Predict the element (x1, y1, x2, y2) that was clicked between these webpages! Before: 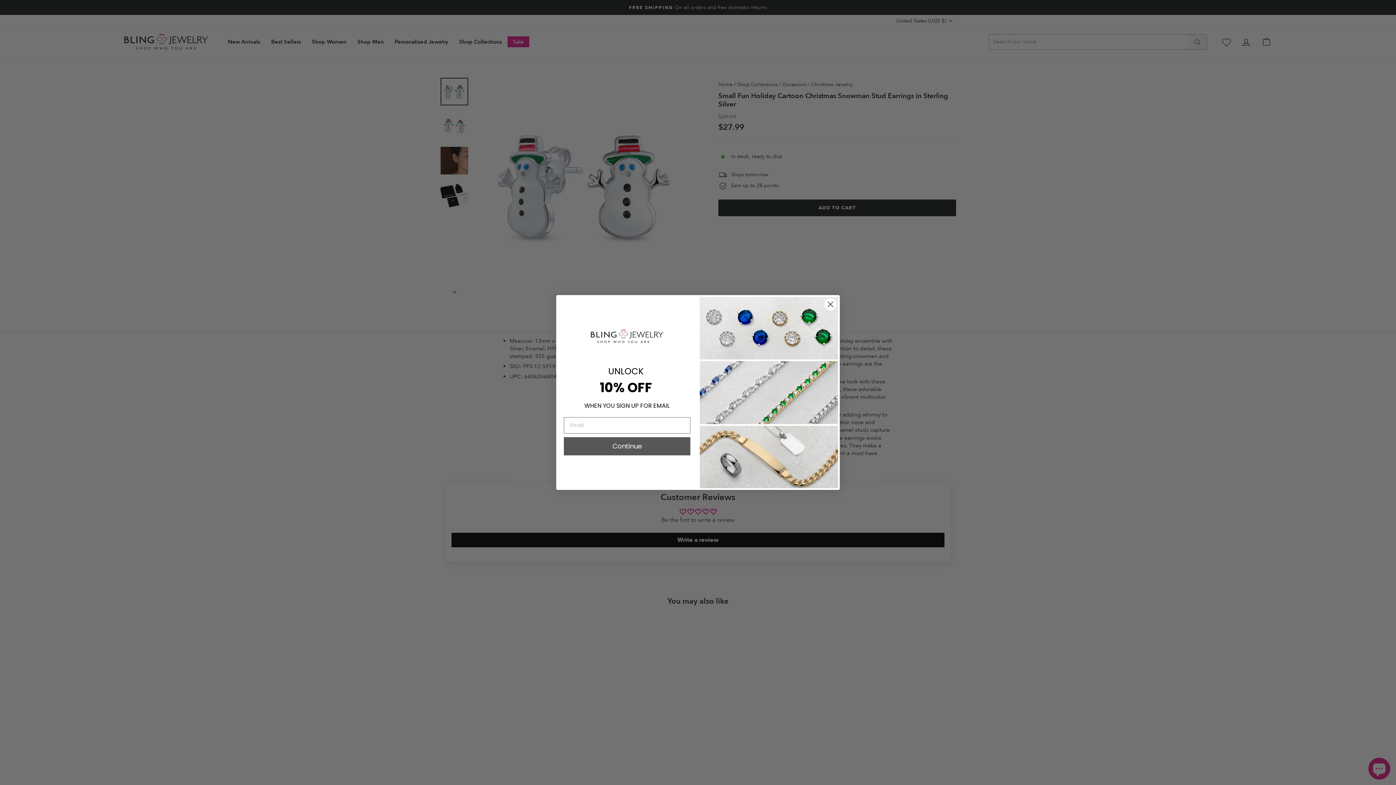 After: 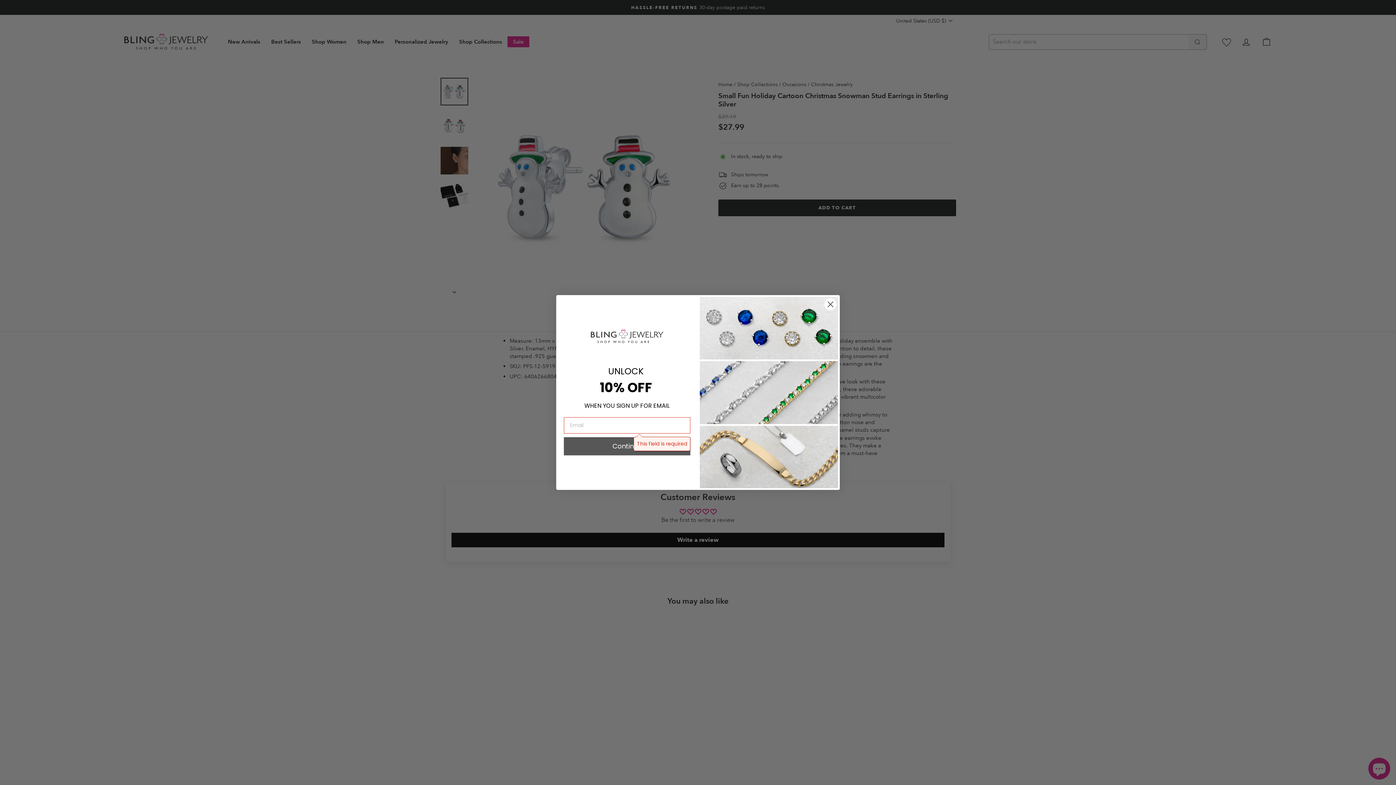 Action: bbox: (564, 437, 690, 455) label: Continue